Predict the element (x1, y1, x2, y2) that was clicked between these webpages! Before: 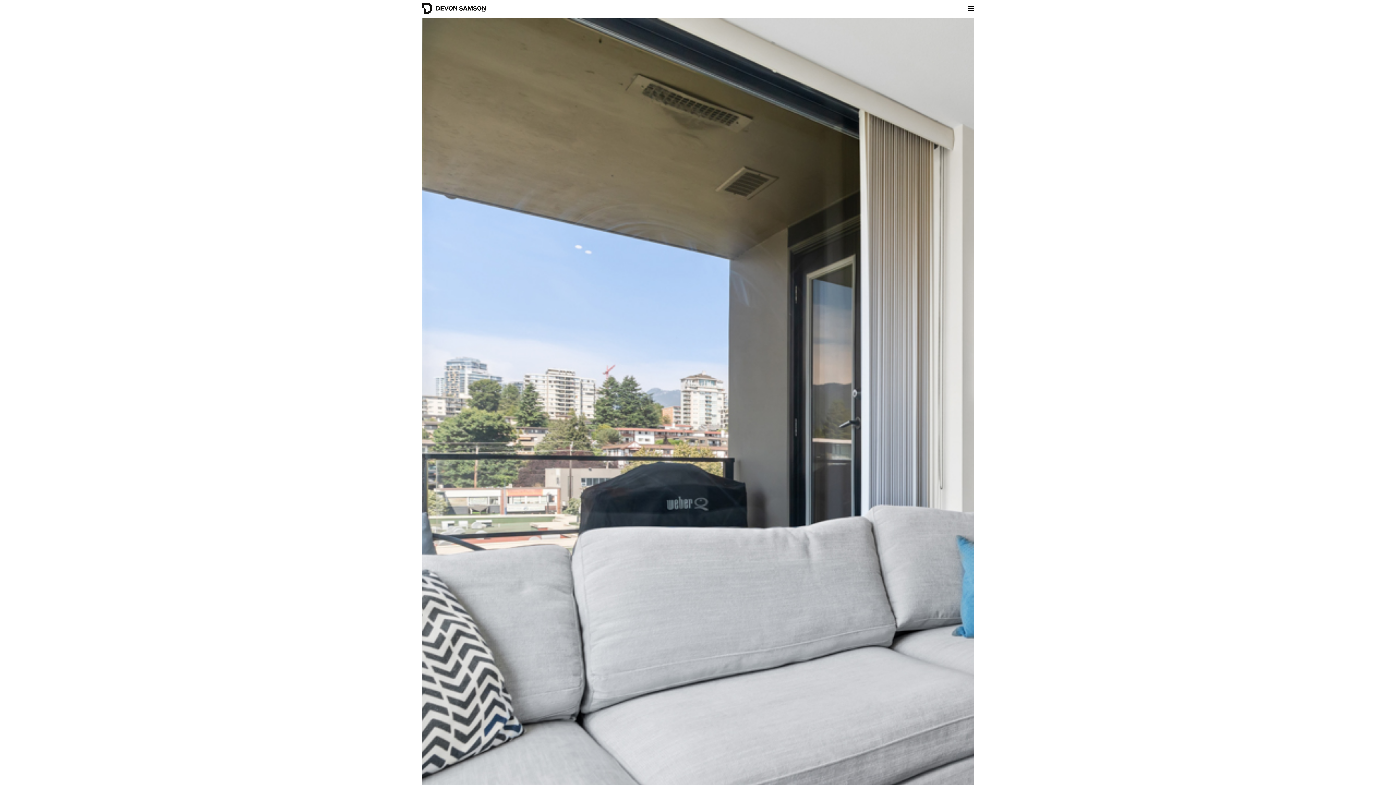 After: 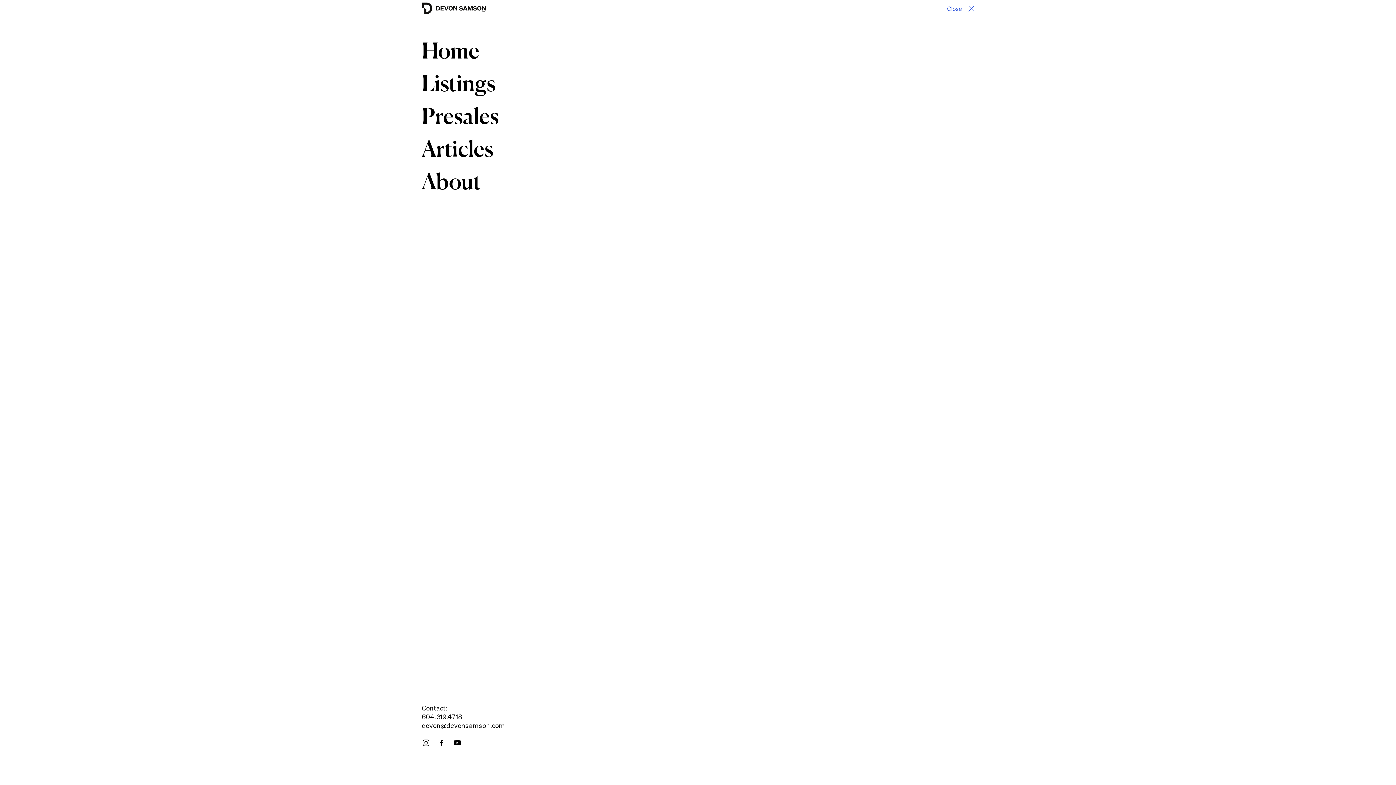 Action: bbox: (963, 0, 979, 17)